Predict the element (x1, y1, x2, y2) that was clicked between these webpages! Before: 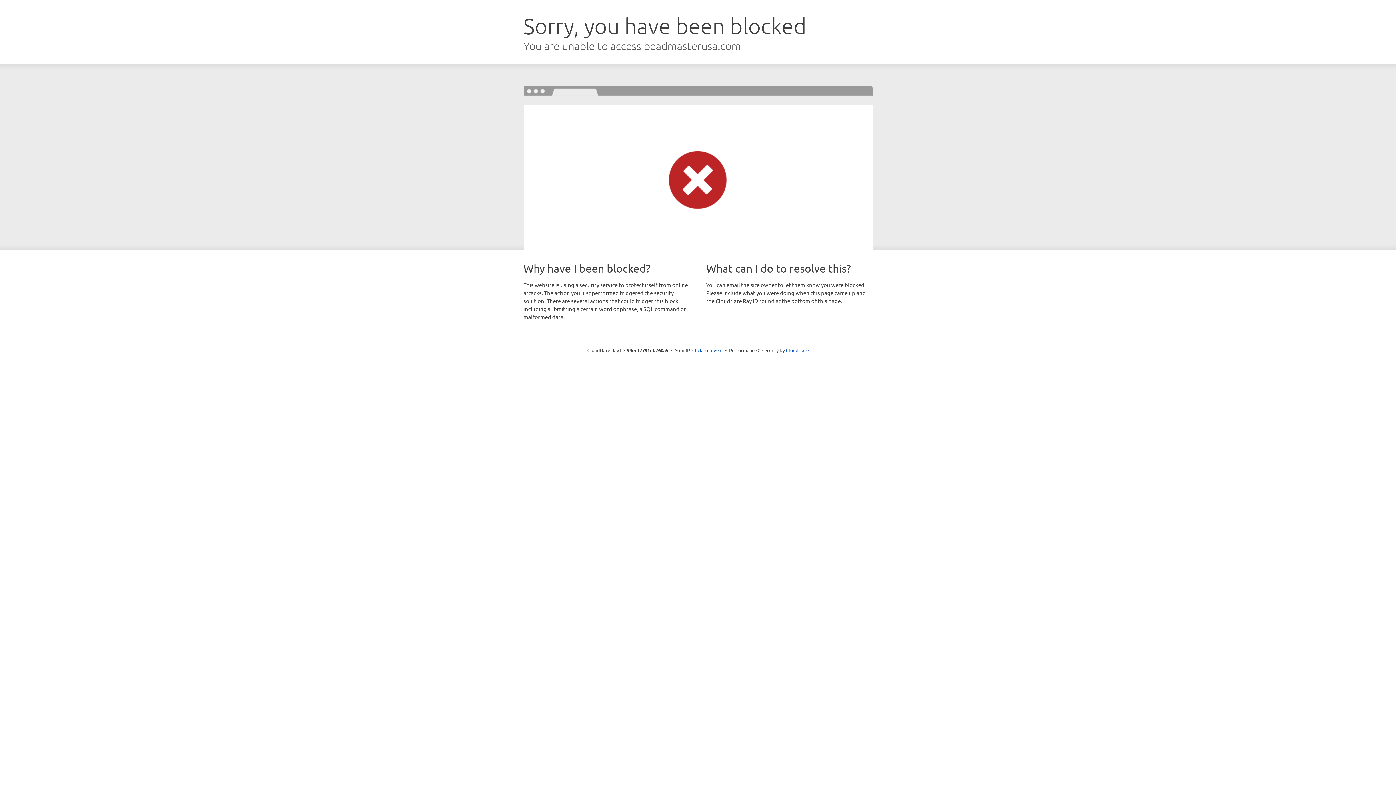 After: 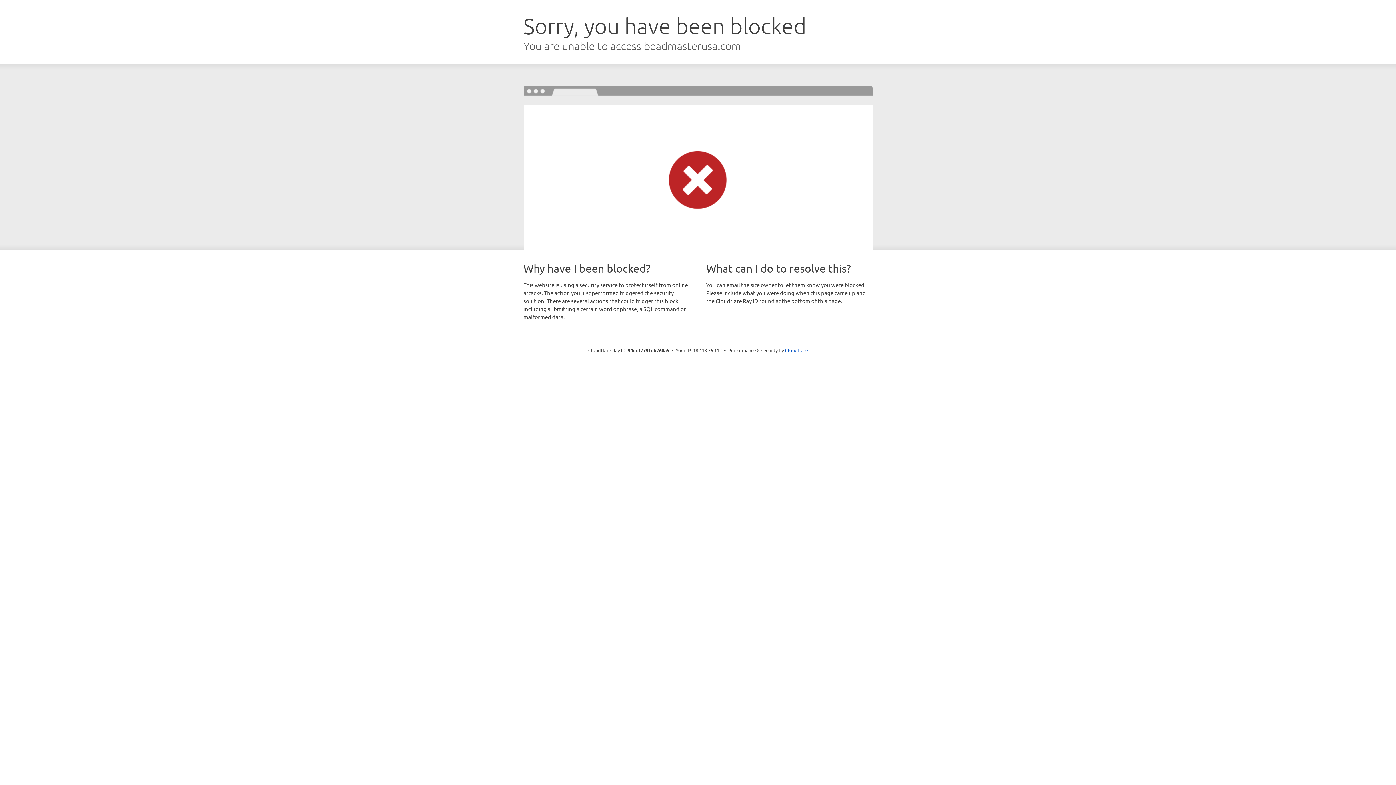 Action: bbox: (692, 346, 722, 353) label: Click to reveal